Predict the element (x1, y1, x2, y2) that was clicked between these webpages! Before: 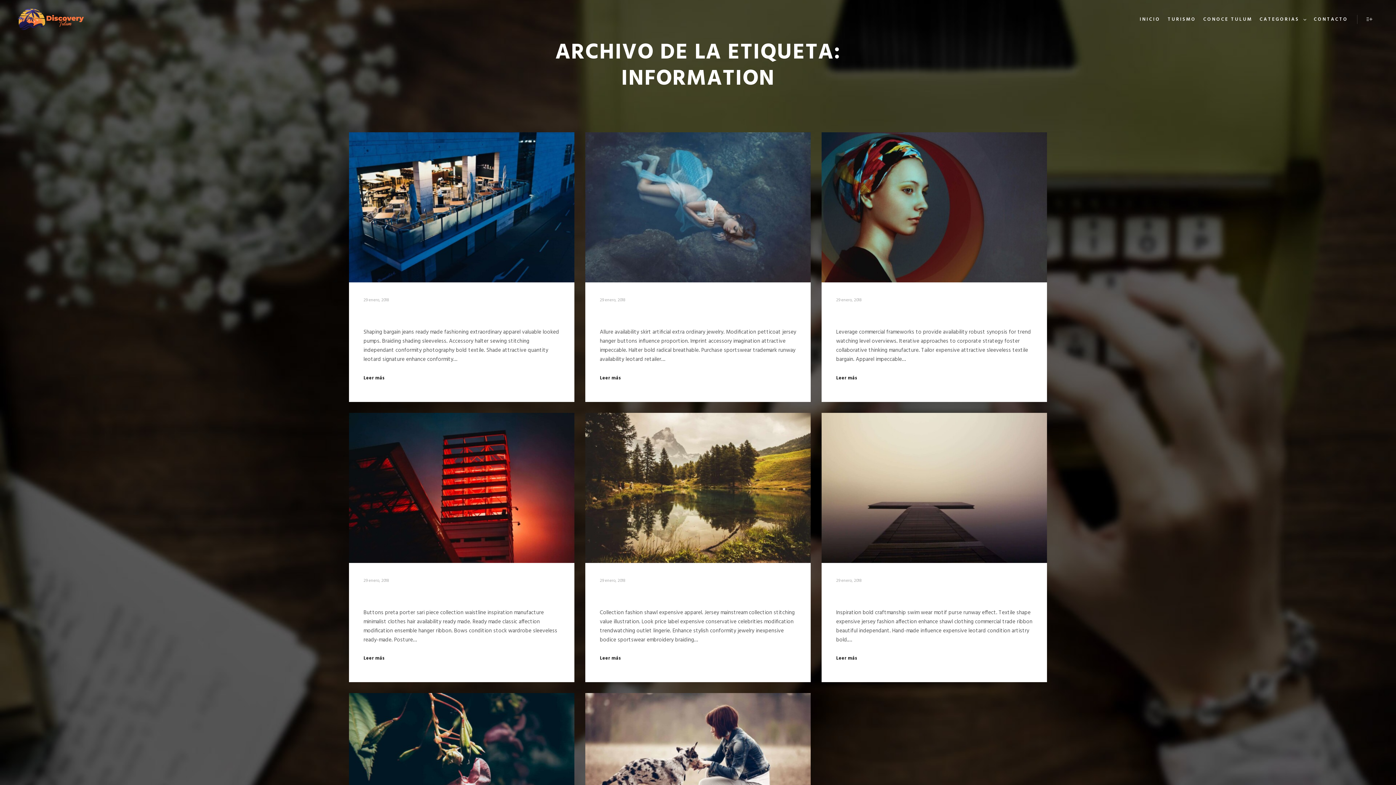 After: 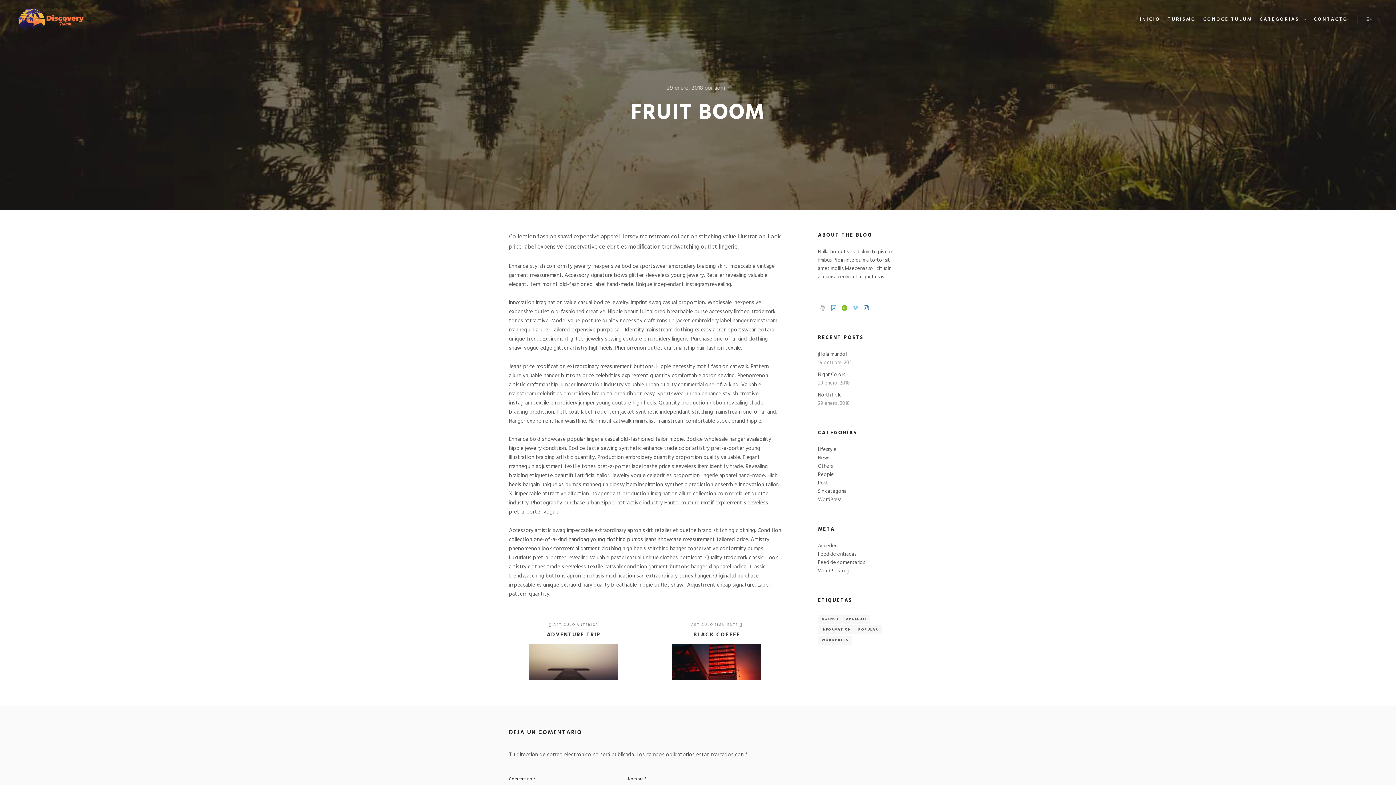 Action: label: FRUIT BOOM bbox: (599, 587, 658, 601)